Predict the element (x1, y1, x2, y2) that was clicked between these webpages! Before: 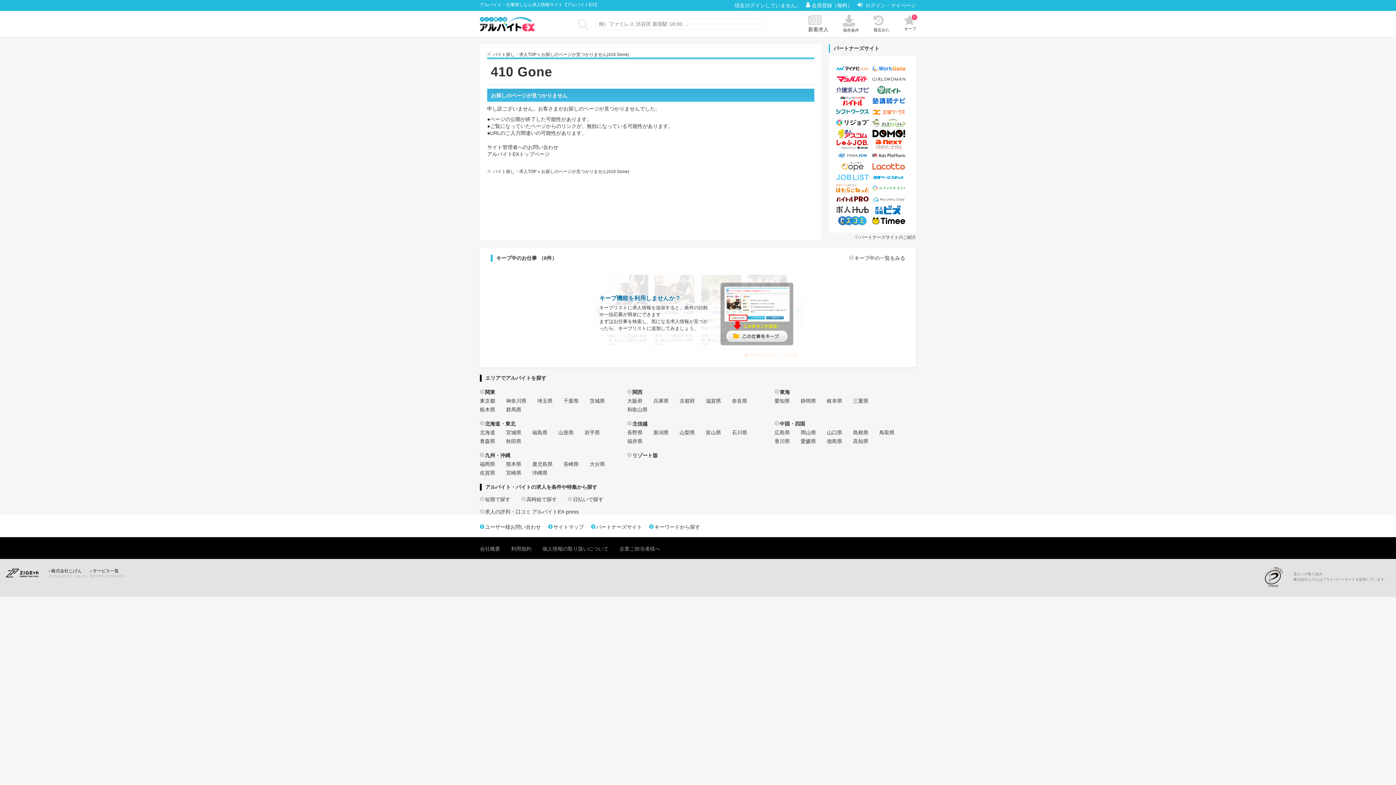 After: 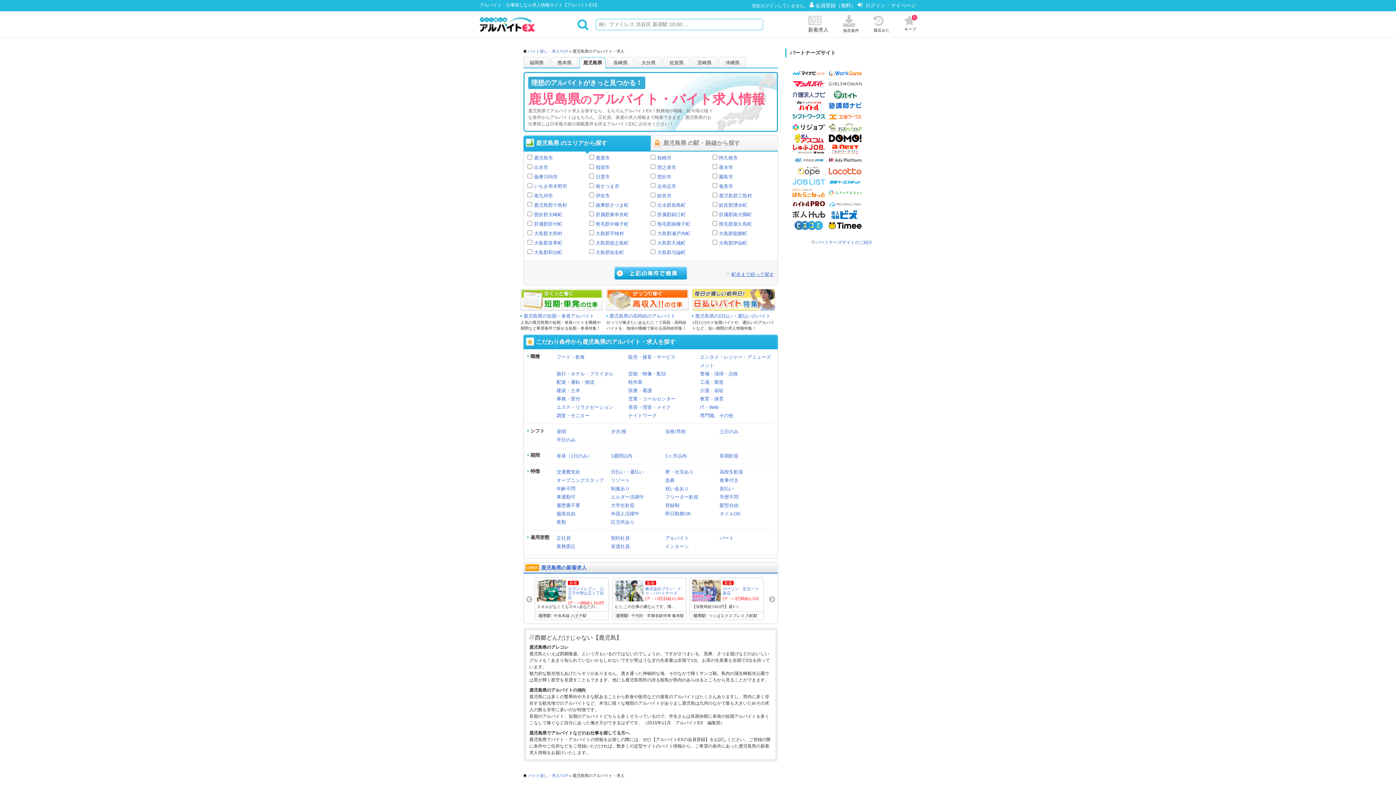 Action: bbox: (532, 461, 552, 467) label: 鹿児島県